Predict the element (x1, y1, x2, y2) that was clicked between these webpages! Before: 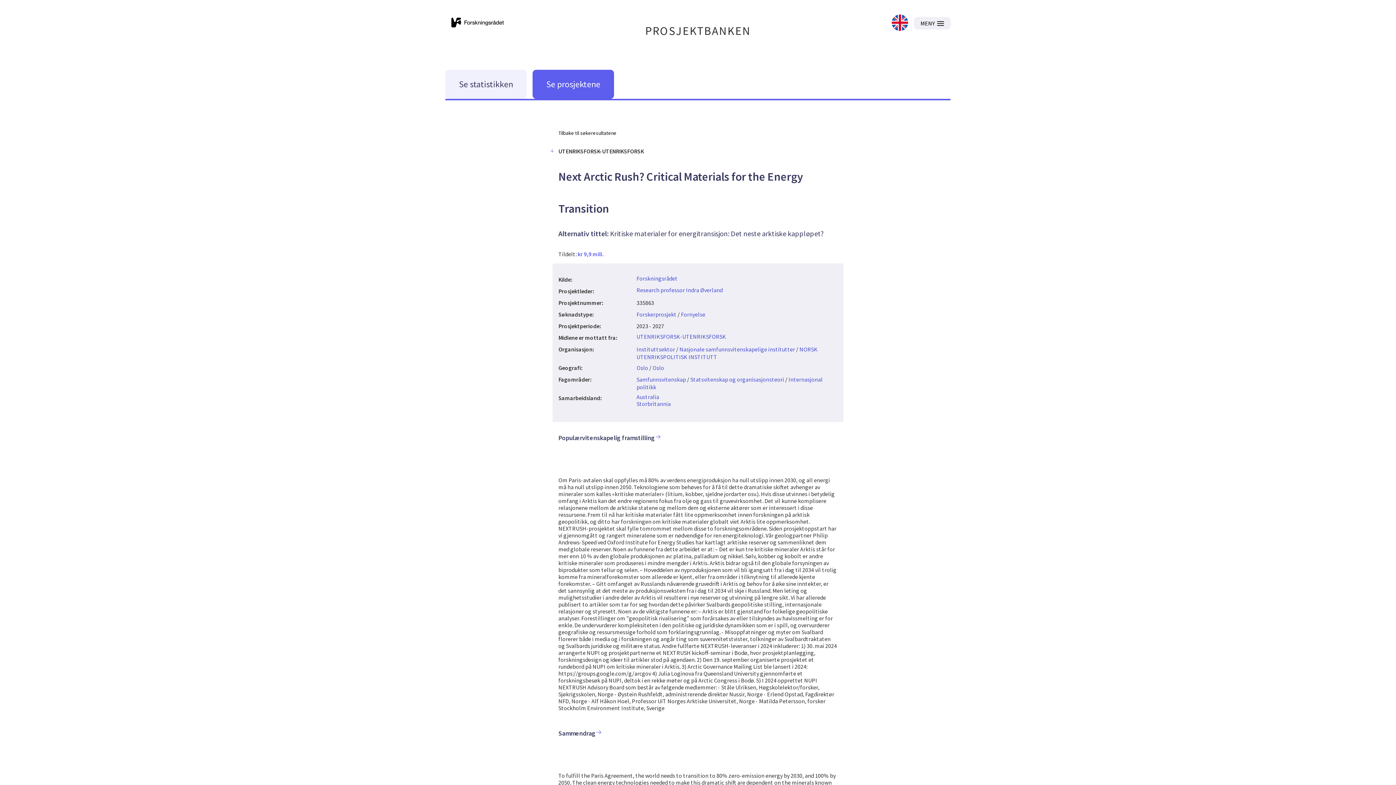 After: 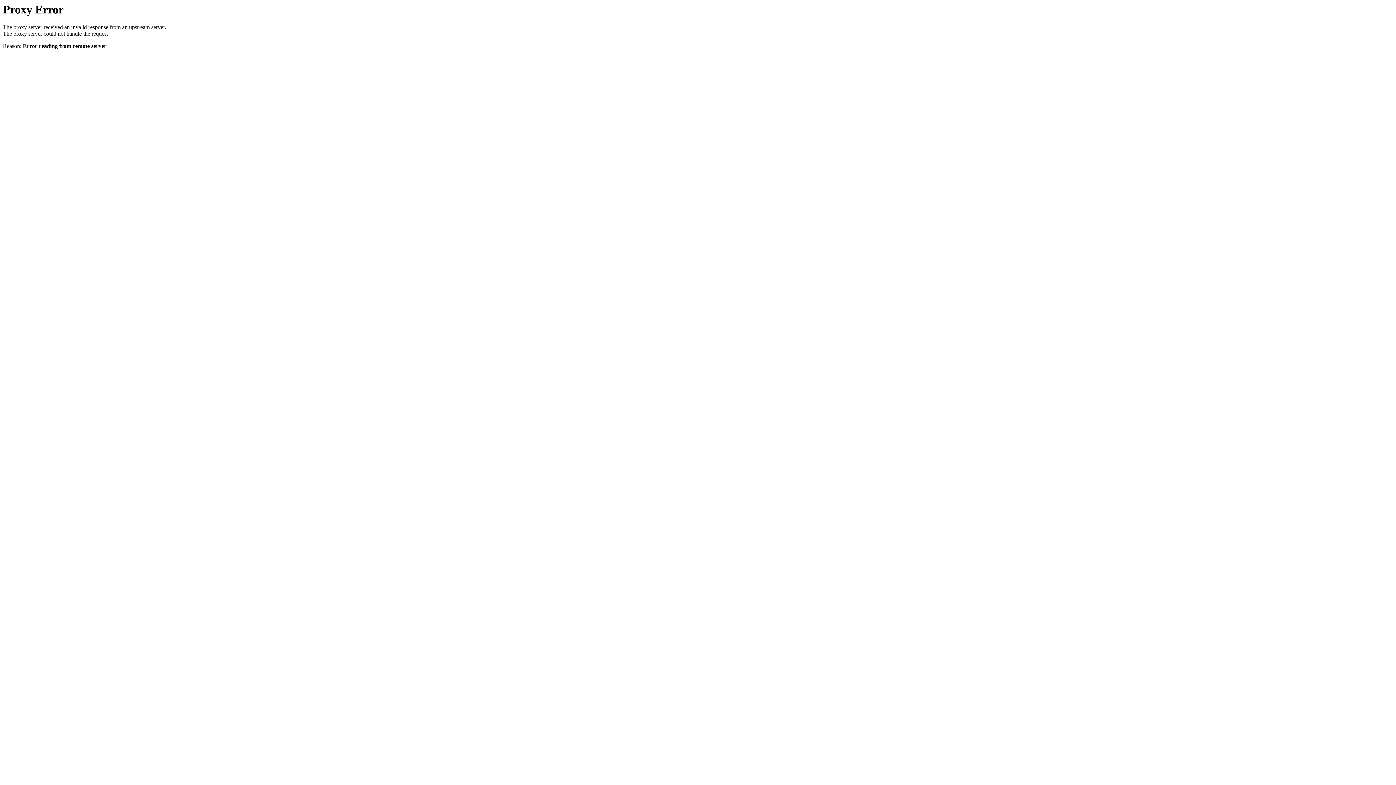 Action: bbox: (892, 14, 908, 32)